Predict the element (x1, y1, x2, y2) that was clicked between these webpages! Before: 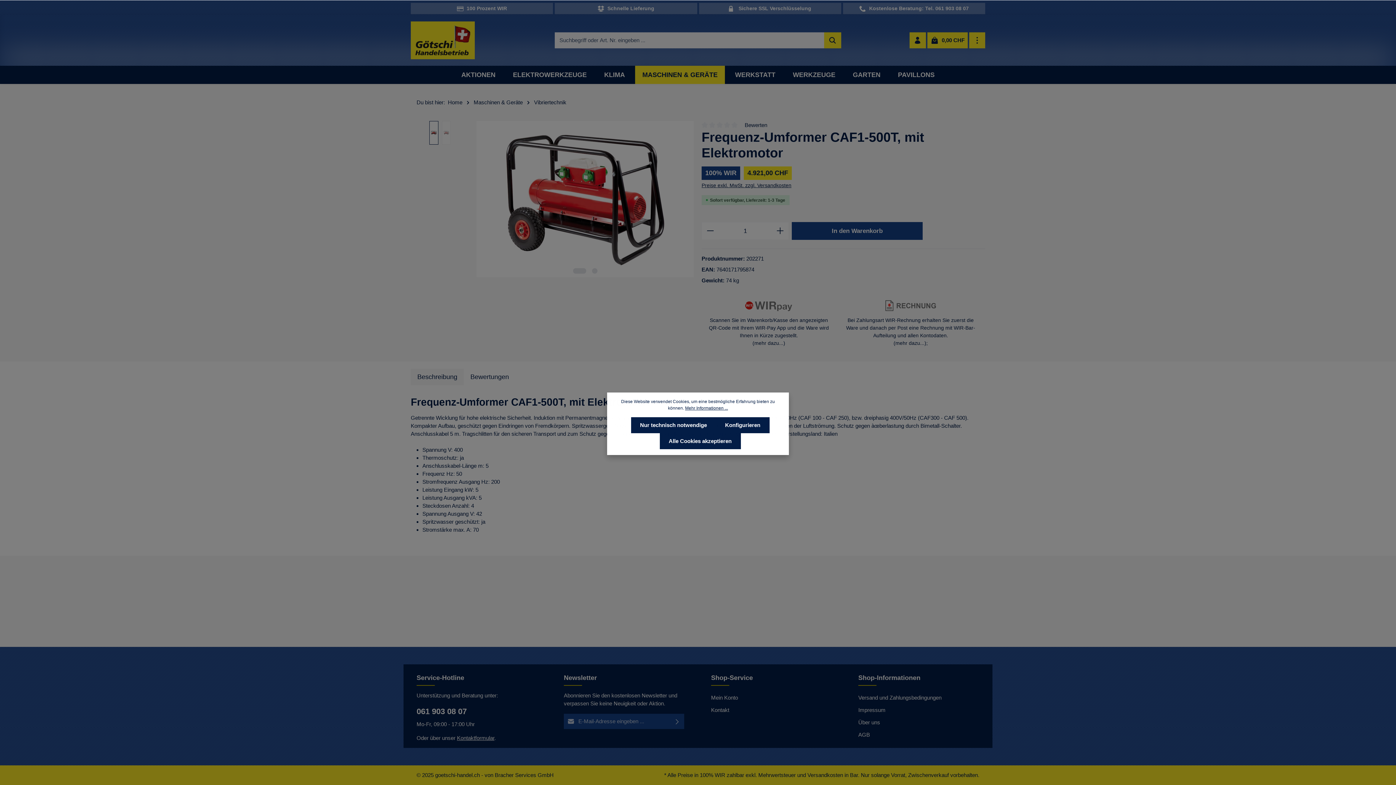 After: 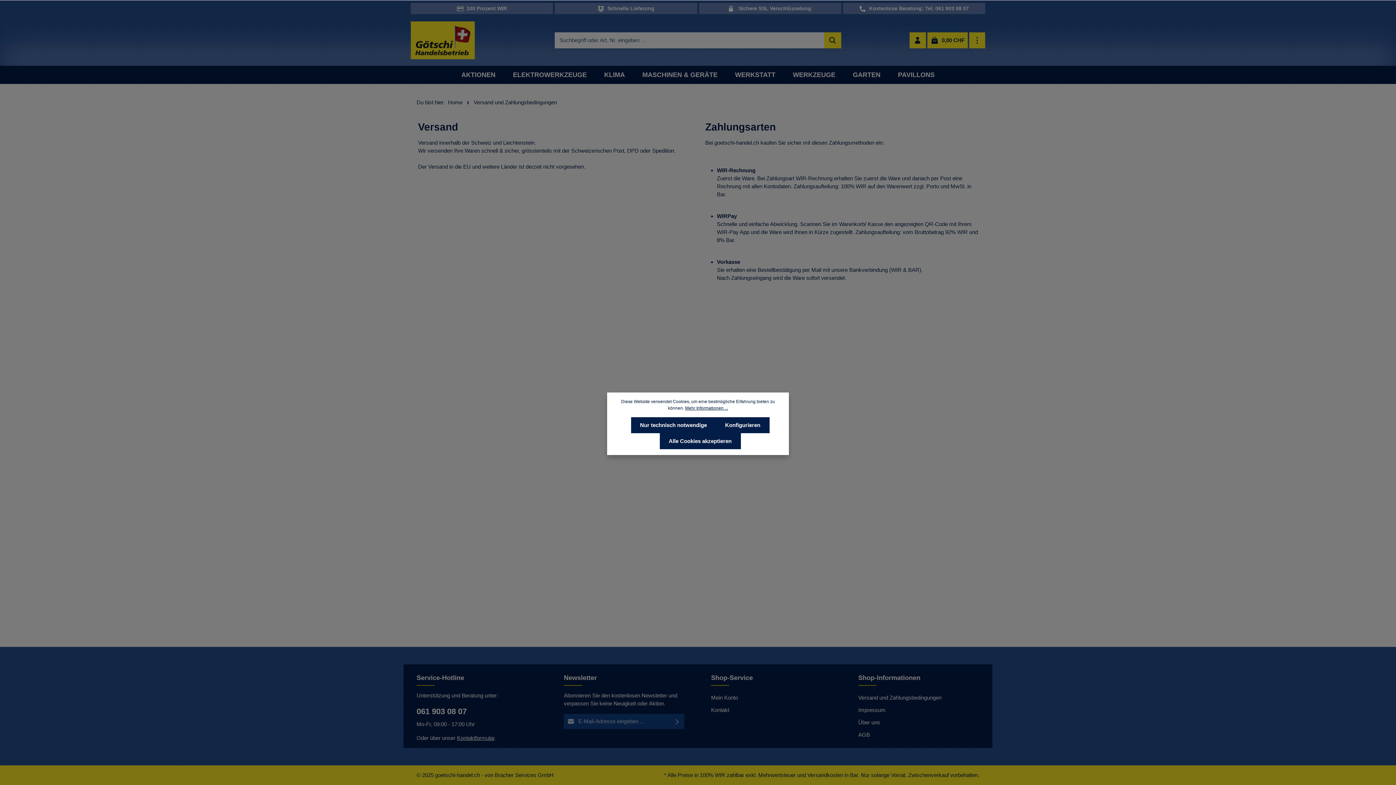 Action: bbox: (895, 340, 924, 346) label: mehr dazu...